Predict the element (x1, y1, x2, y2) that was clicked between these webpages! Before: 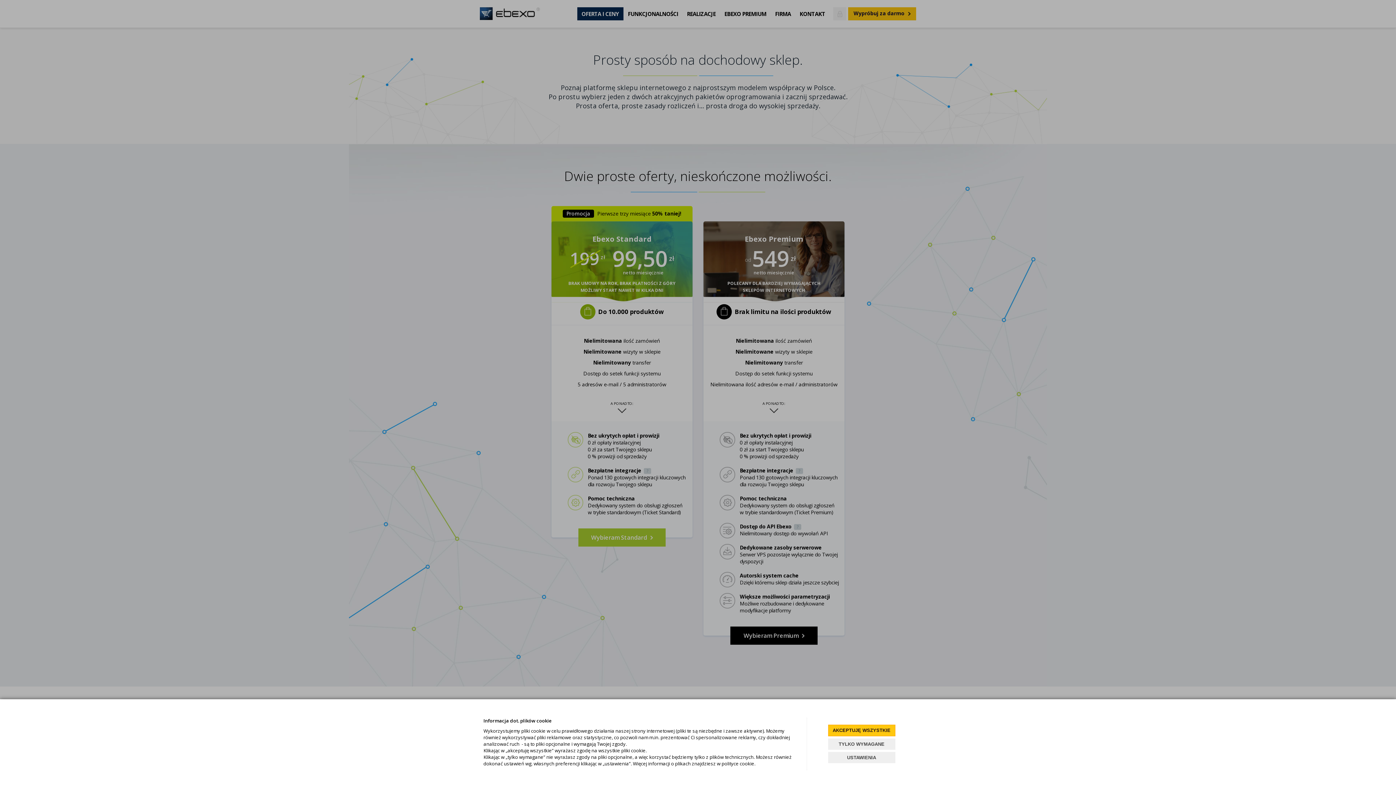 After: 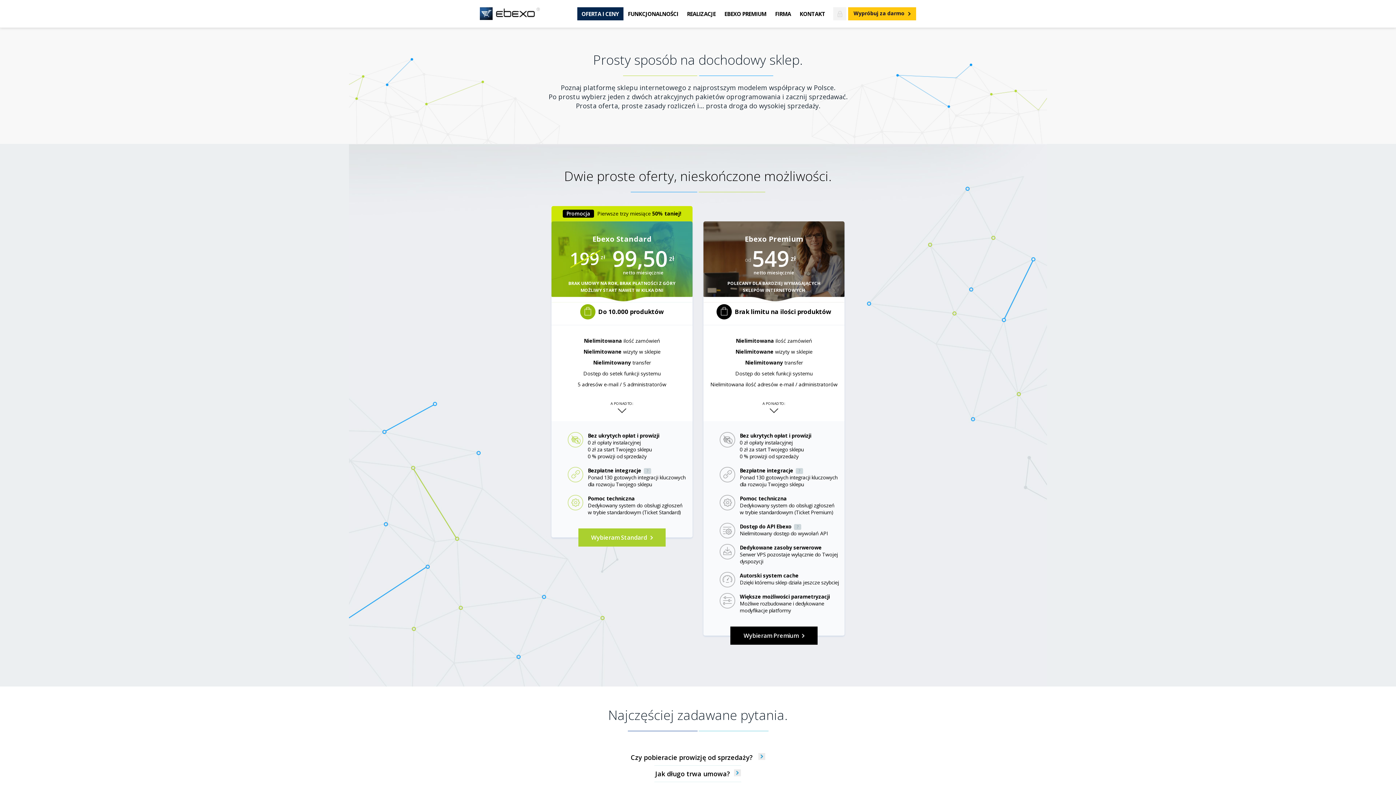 Action: bbox: (828, 725, 895, 736) label: AKCEPTUJĘ WSZYSTKIE